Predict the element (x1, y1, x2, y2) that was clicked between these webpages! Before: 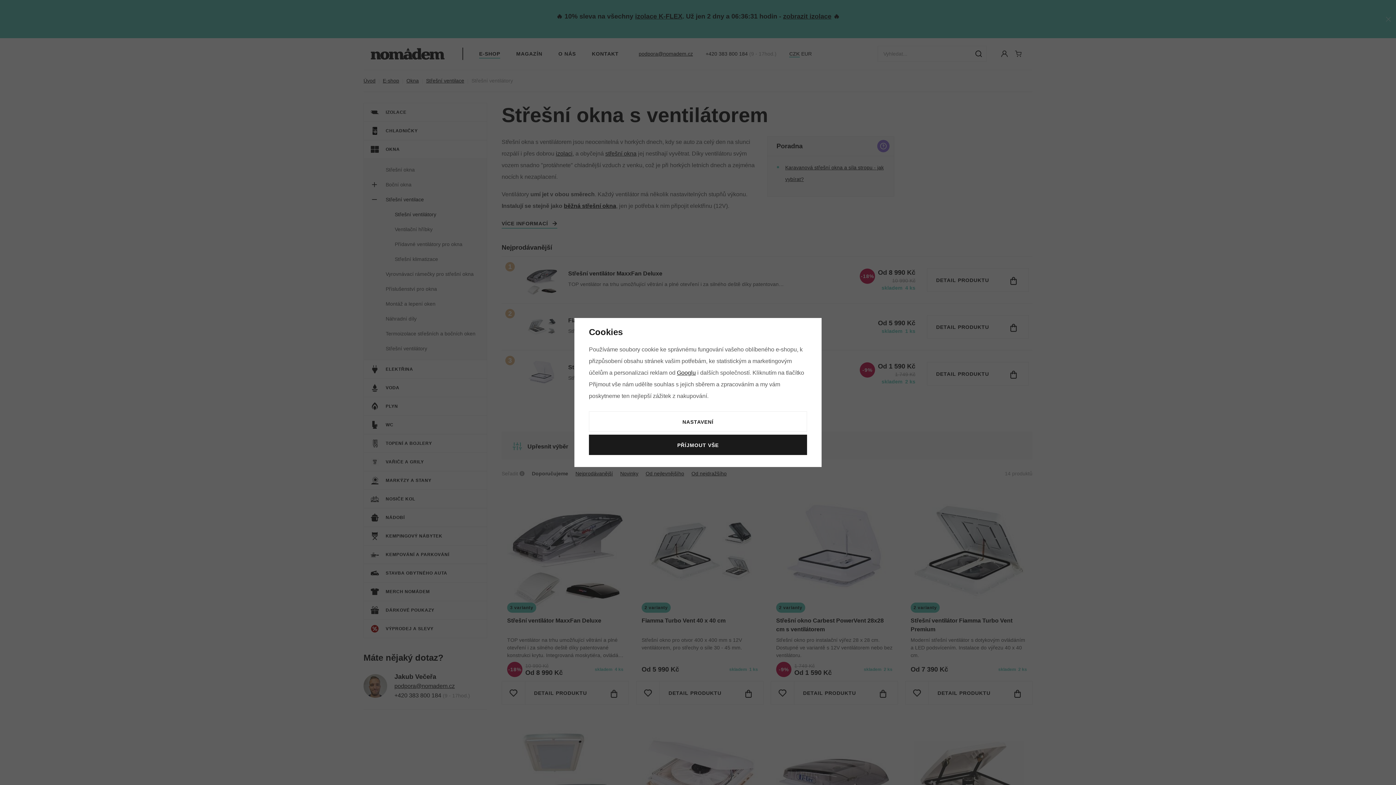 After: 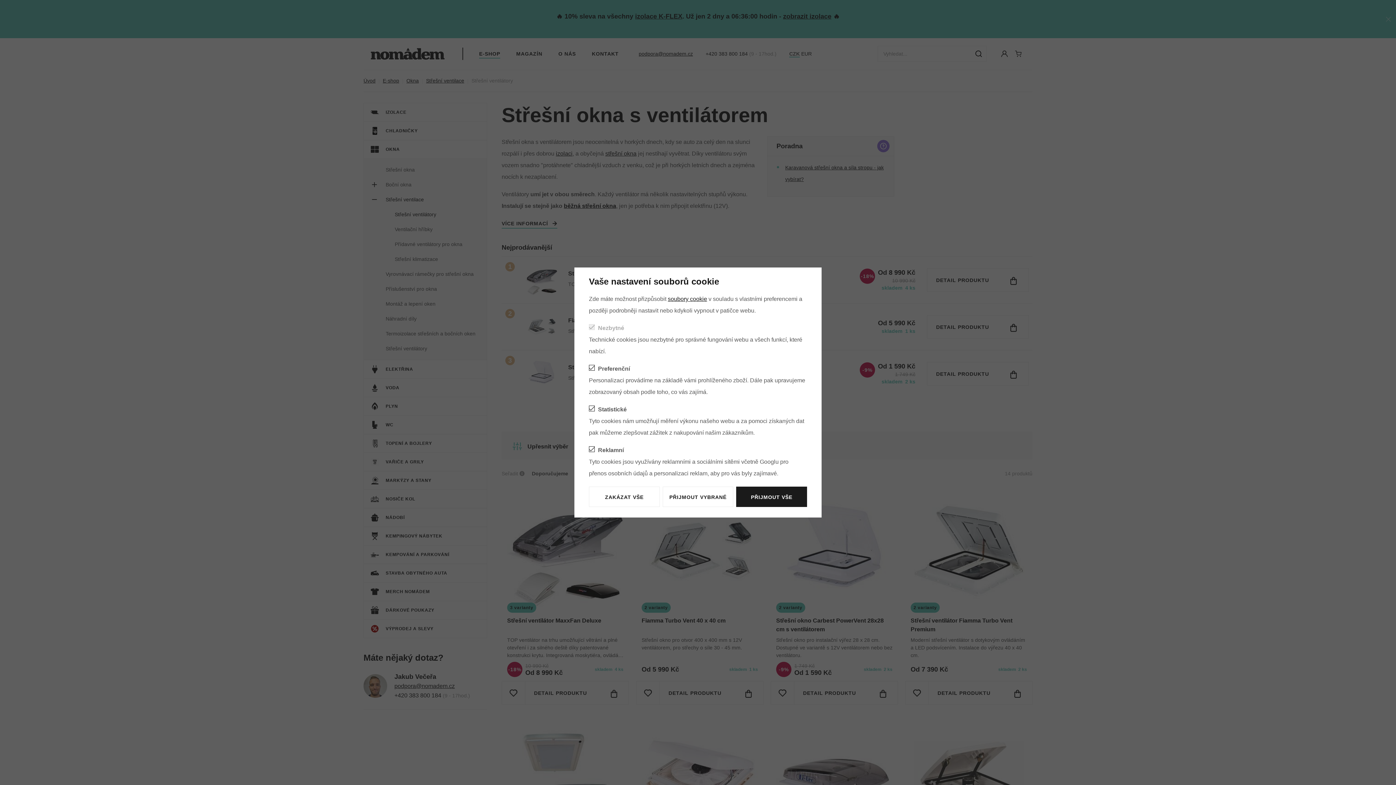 Action: label: NASTAVENÍ bbox: (589, 411, 807, 432)